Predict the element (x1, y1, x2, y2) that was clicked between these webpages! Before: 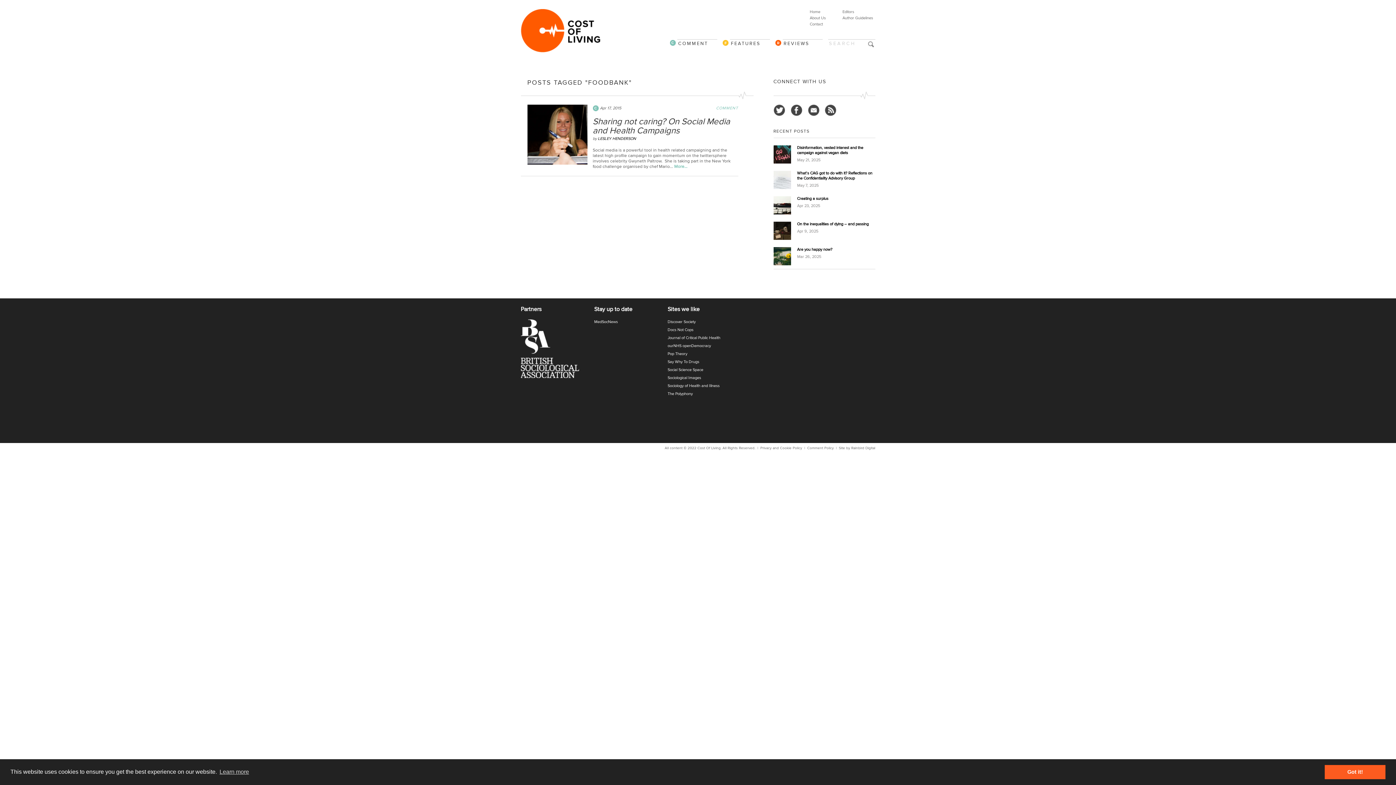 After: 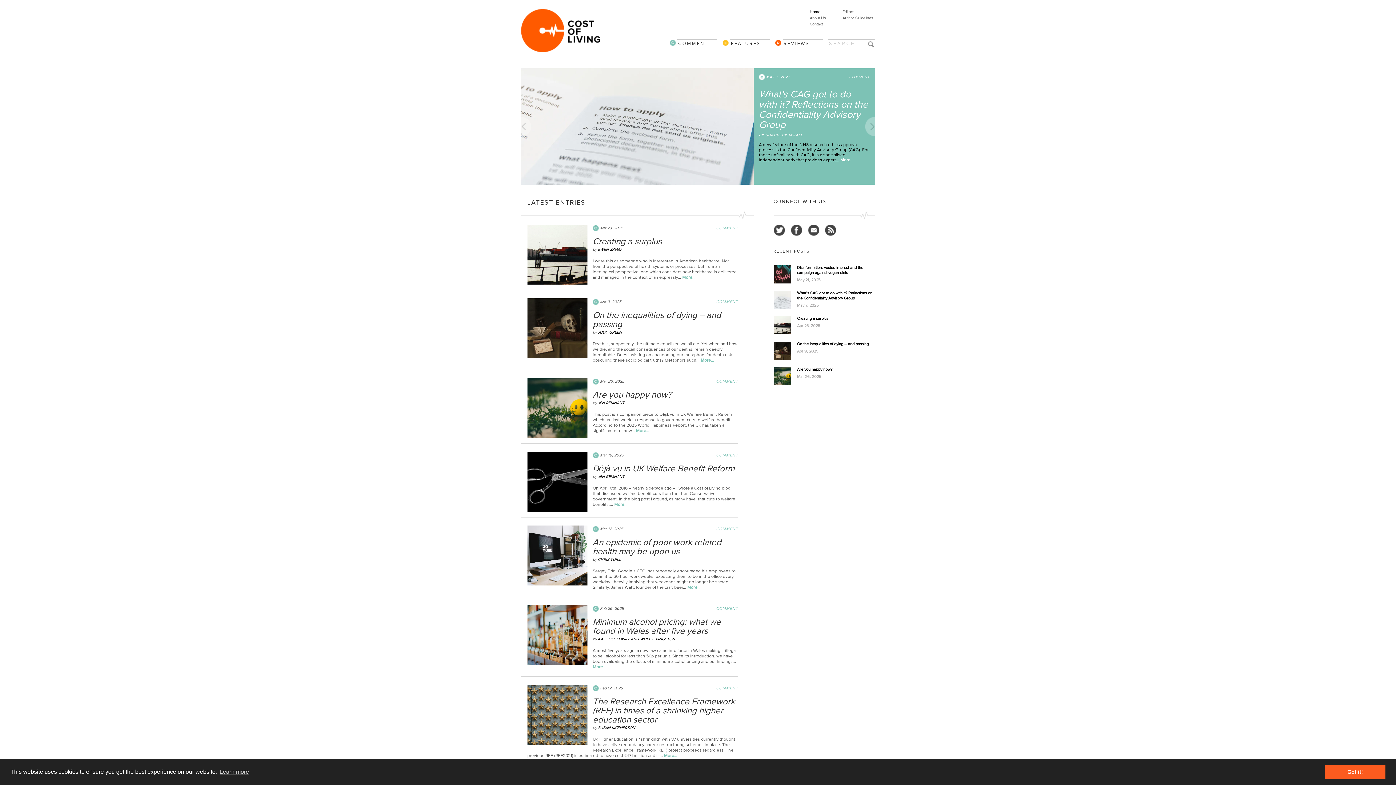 Action: label: Home bbox: (810, 9, 820, 14)